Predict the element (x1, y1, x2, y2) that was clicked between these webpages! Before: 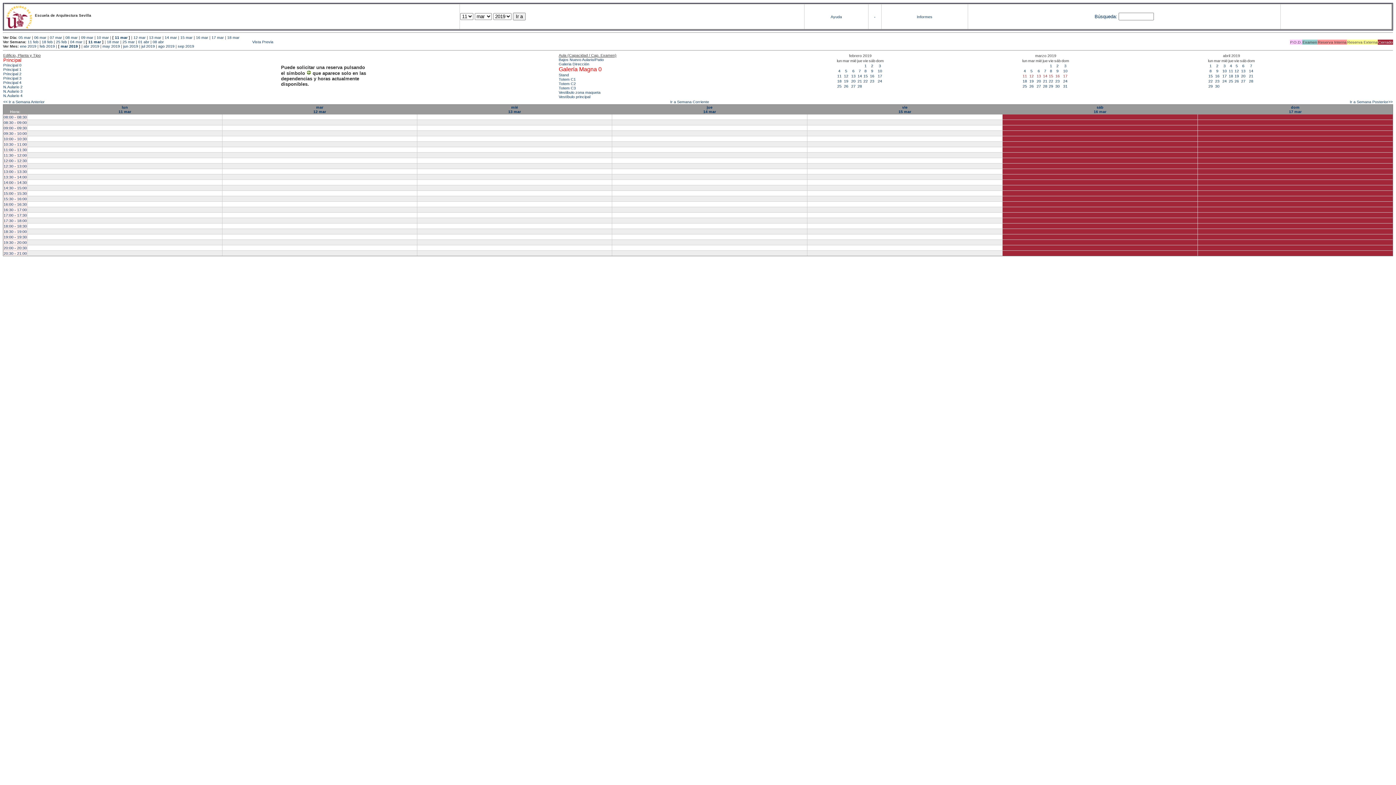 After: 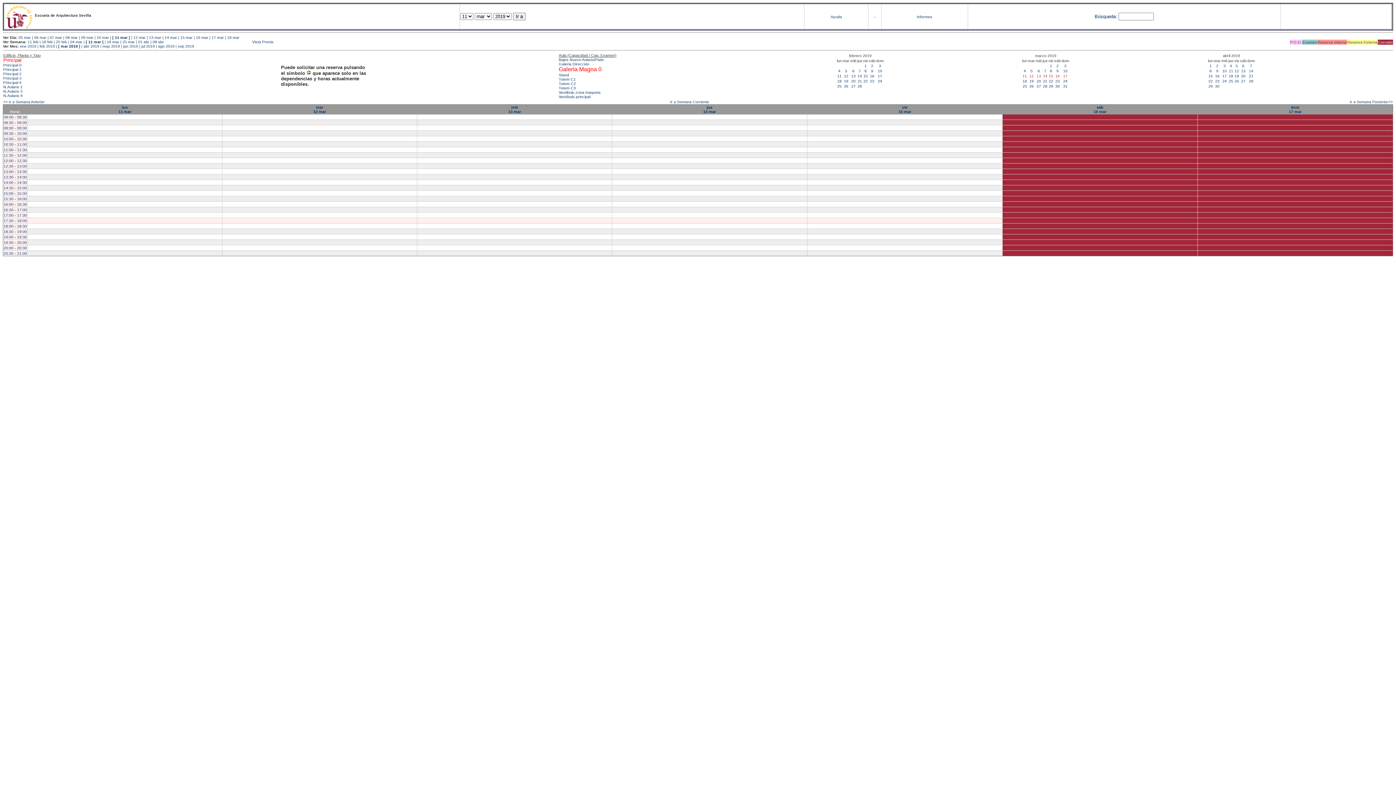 Action: bbox: (3, 218, 26, 223) label: 17:30 - 18:00